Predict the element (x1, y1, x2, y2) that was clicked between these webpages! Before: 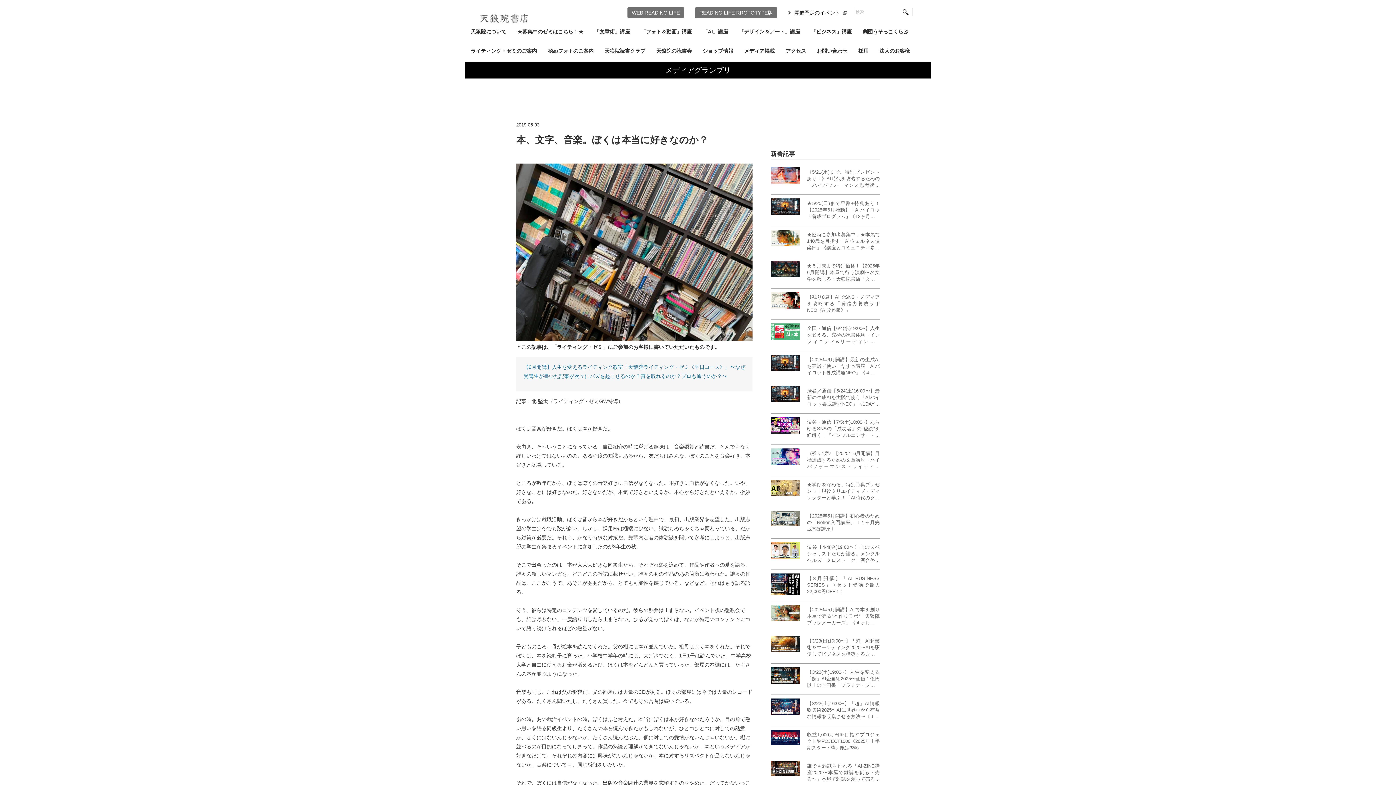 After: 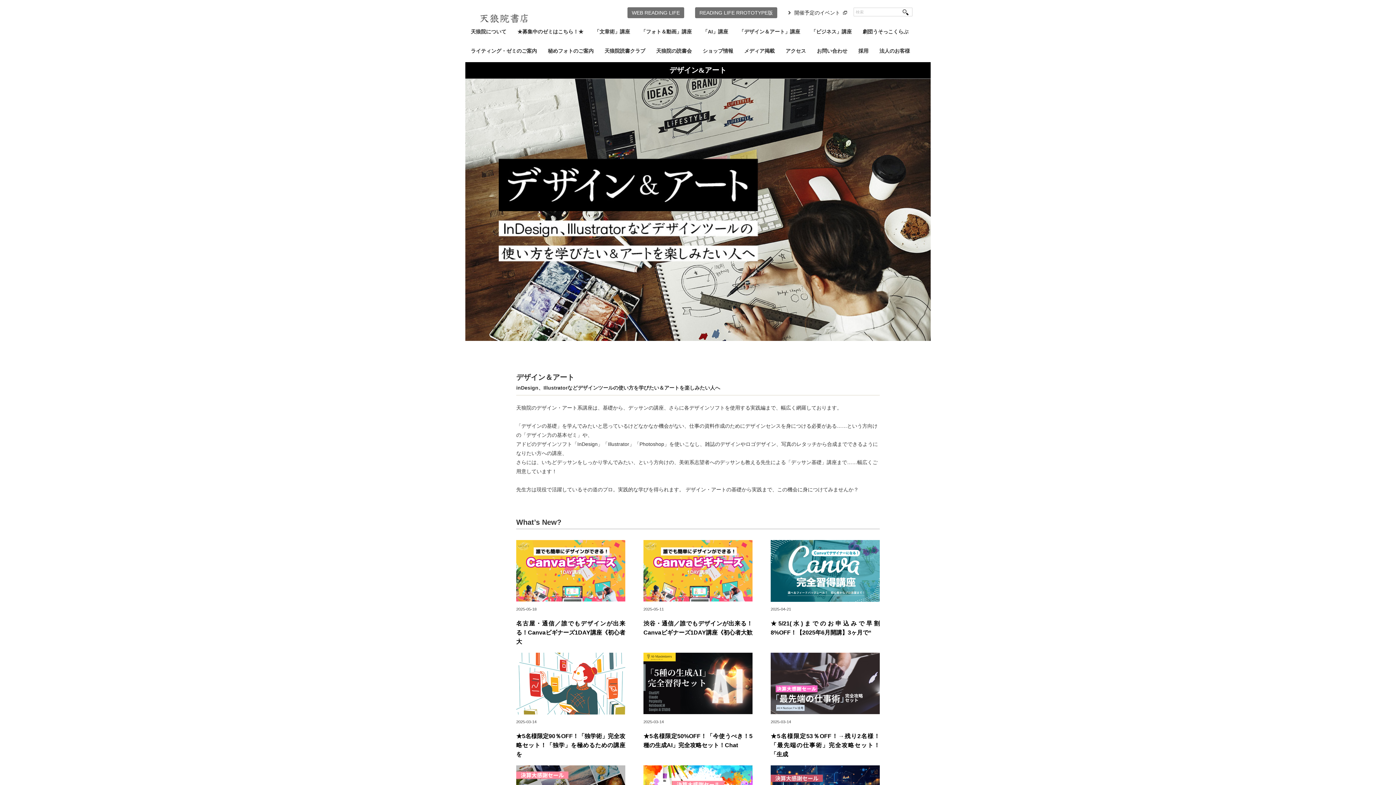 Action: label: 「デザイン＆アート」講座 bbox: (733, 23, 805, 42)